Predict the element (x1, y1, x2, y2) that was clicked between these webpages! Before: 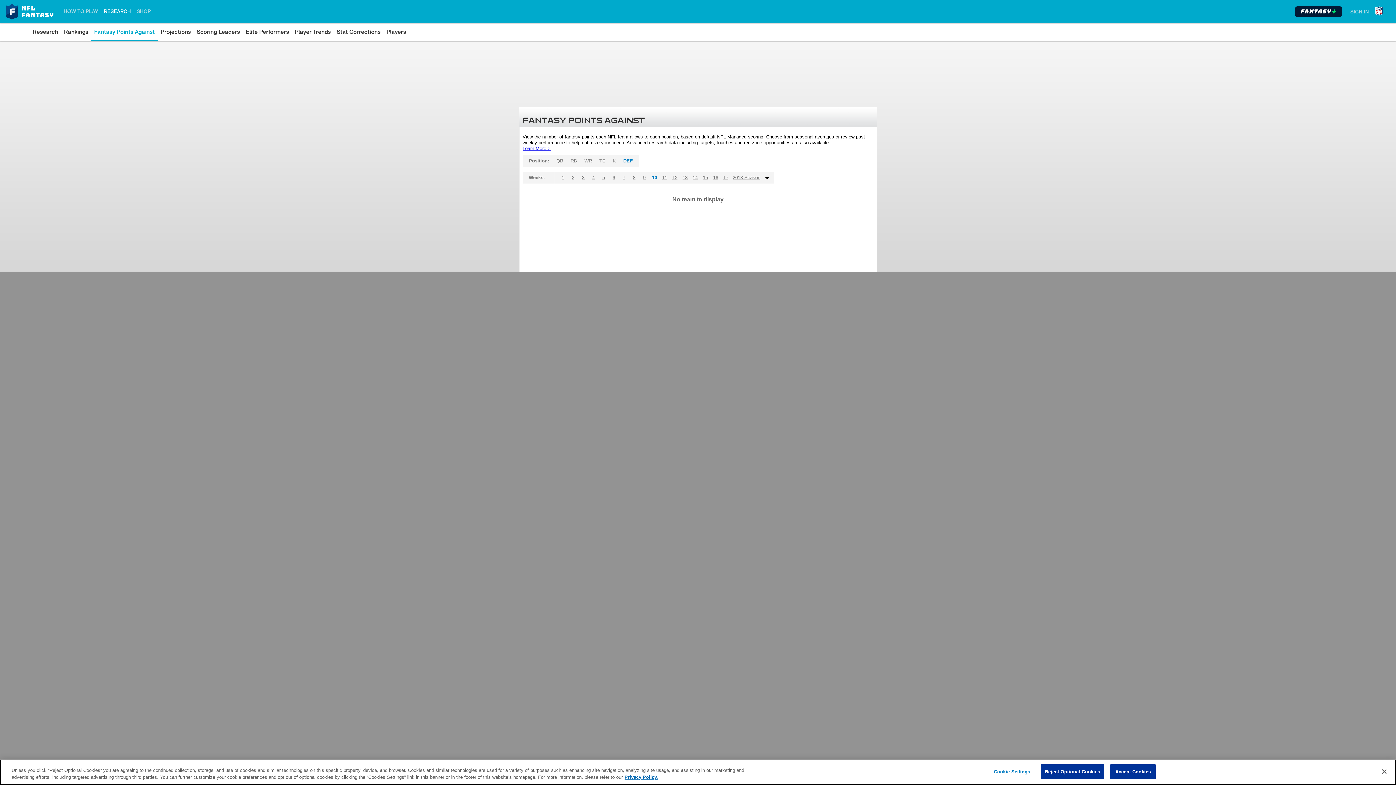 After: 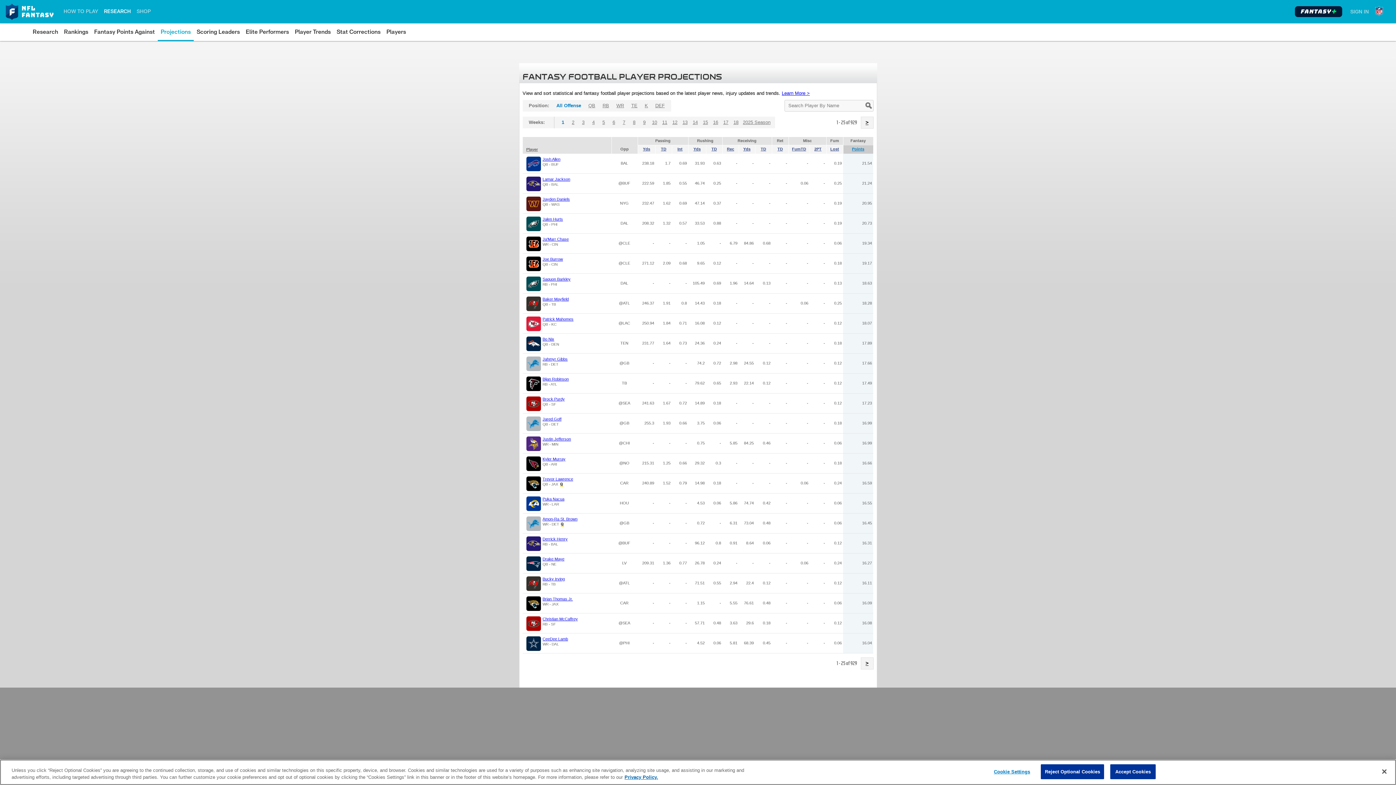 Action: label: Projections bbox: (160, 26, 190, 37)